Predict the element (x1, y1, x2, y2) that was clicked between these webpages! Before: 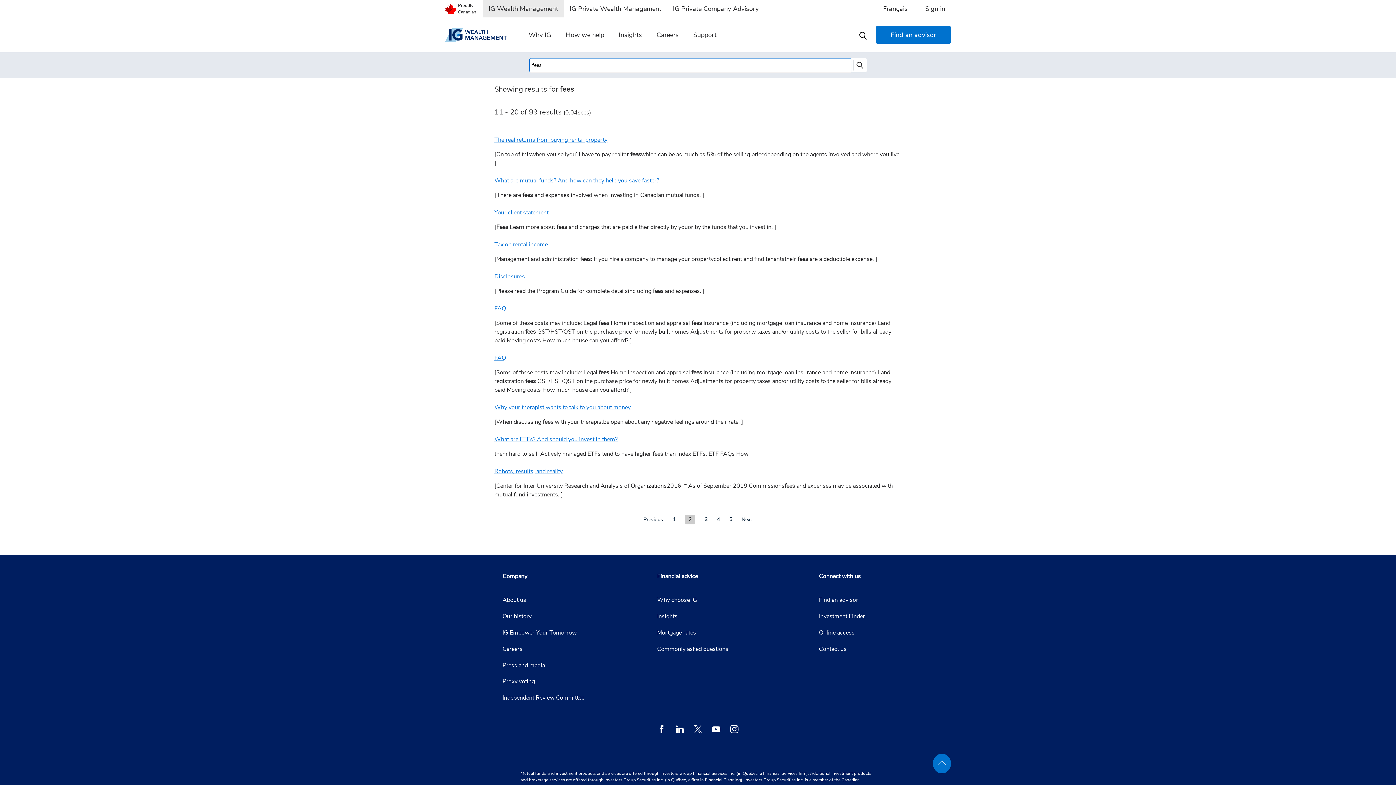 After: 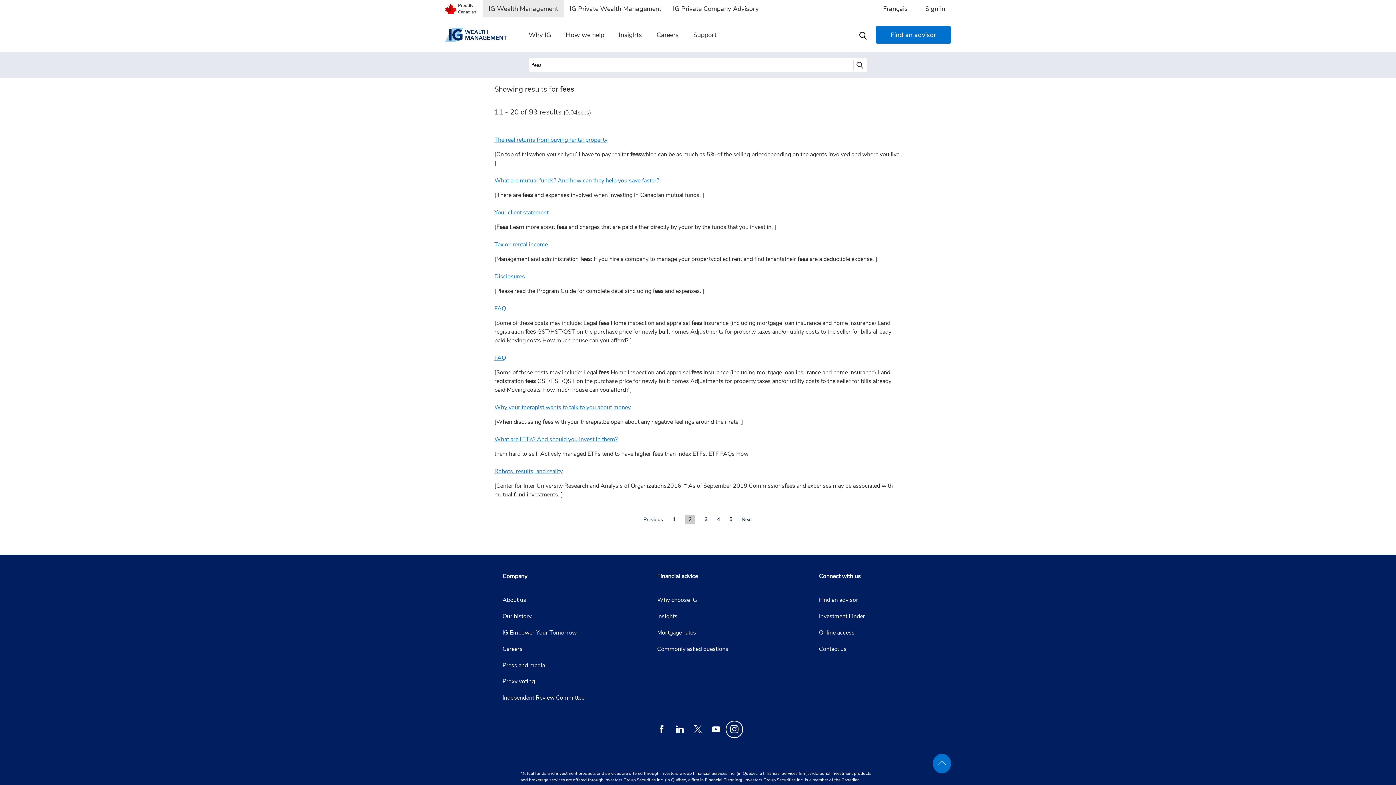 Action: label: Instagram bbox: (725, 721, 743, 738)